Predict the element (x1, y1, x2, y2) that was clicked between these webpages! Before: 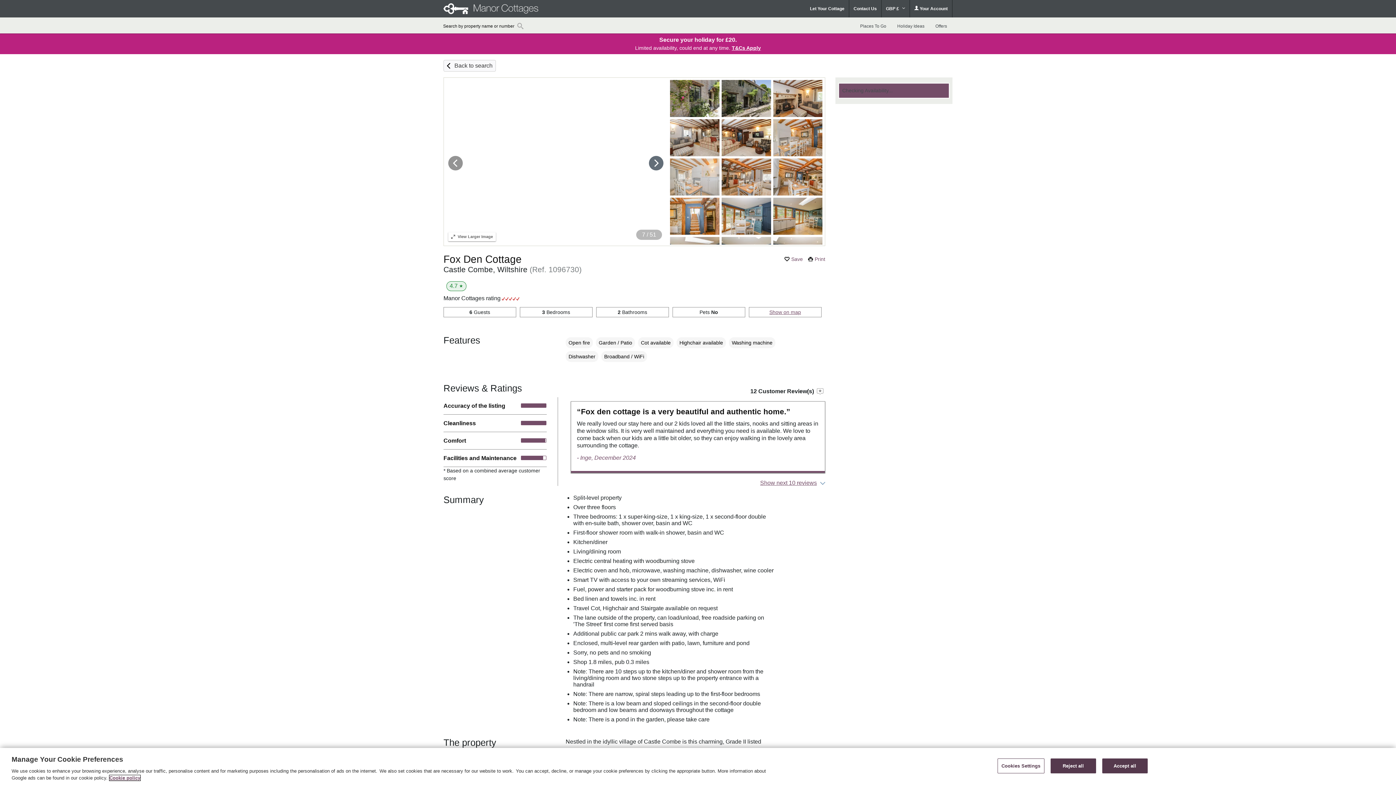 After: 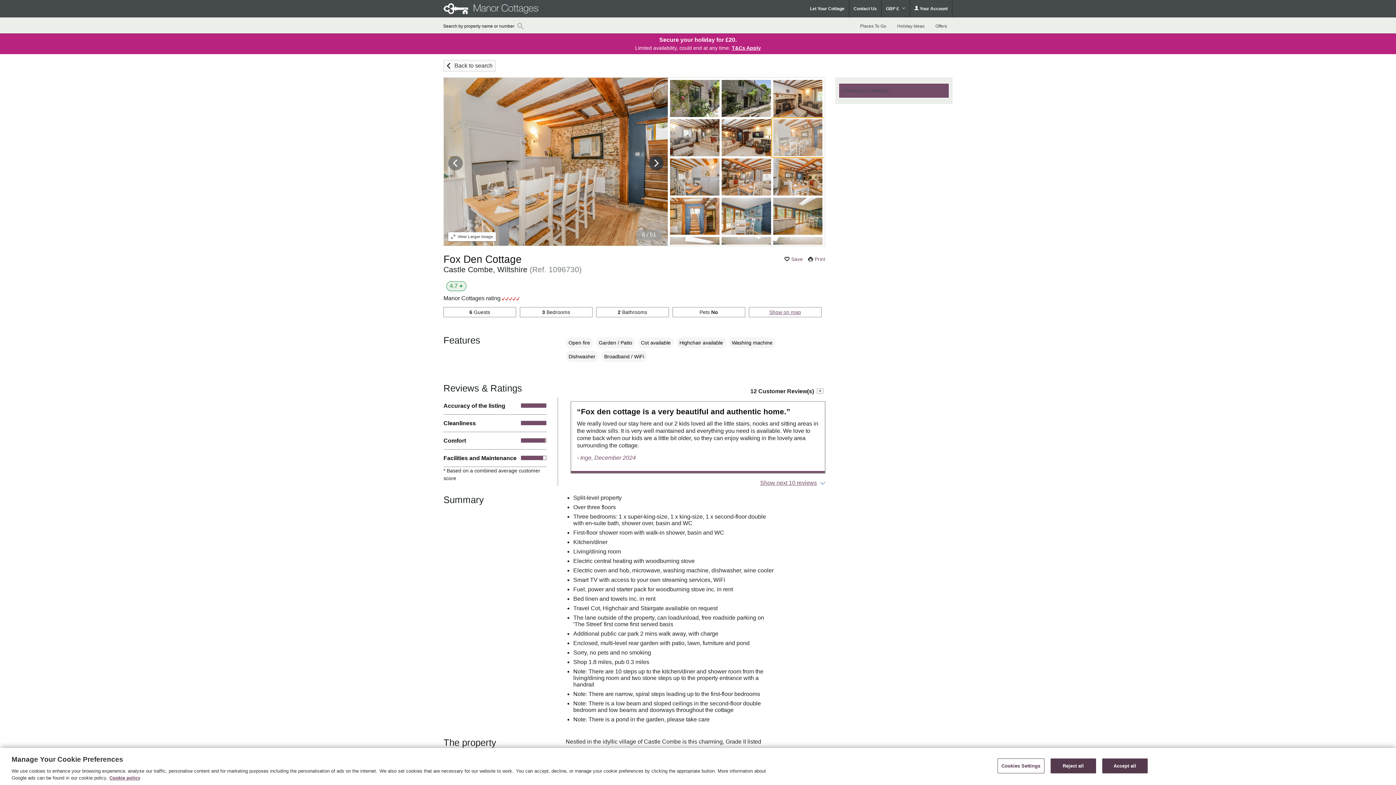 Action: bbox: (772, 118, 823, 157)